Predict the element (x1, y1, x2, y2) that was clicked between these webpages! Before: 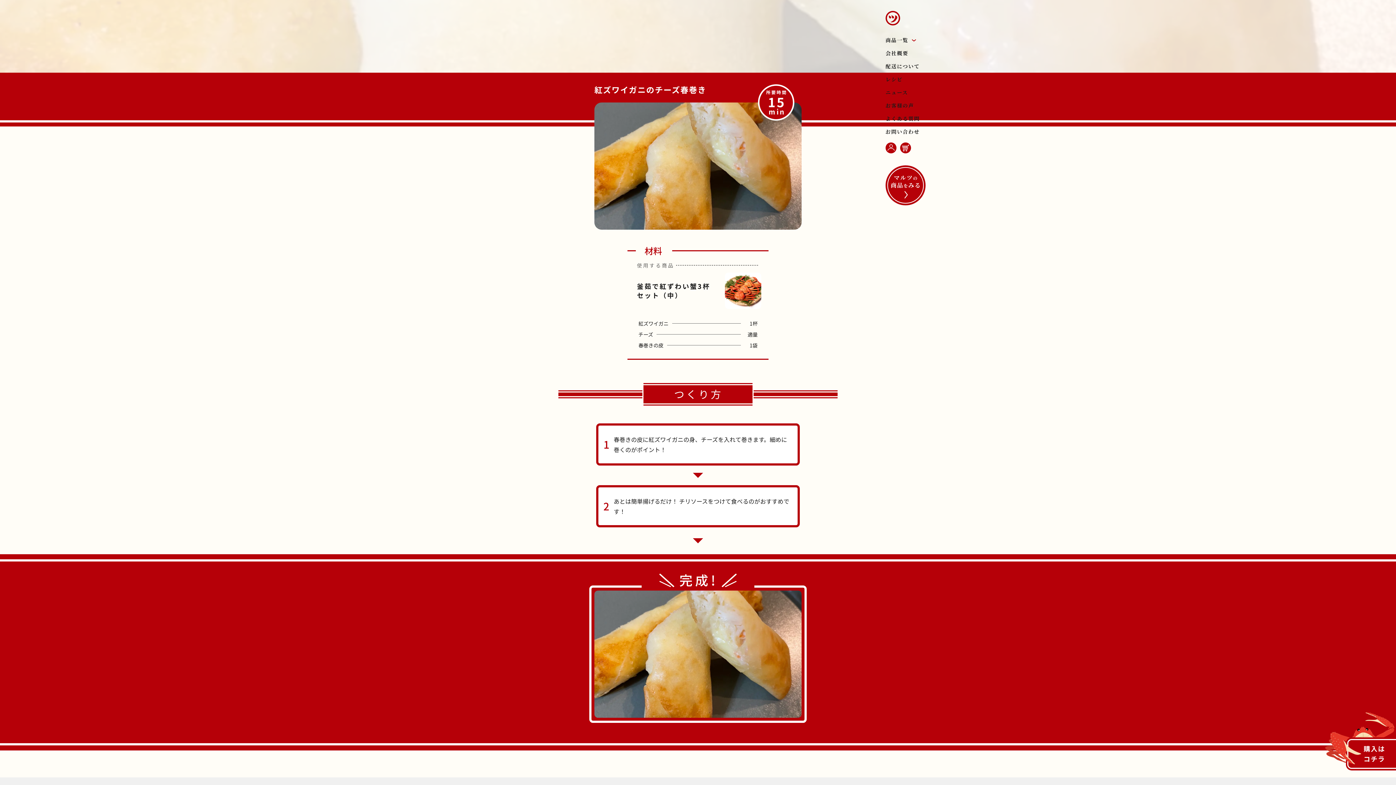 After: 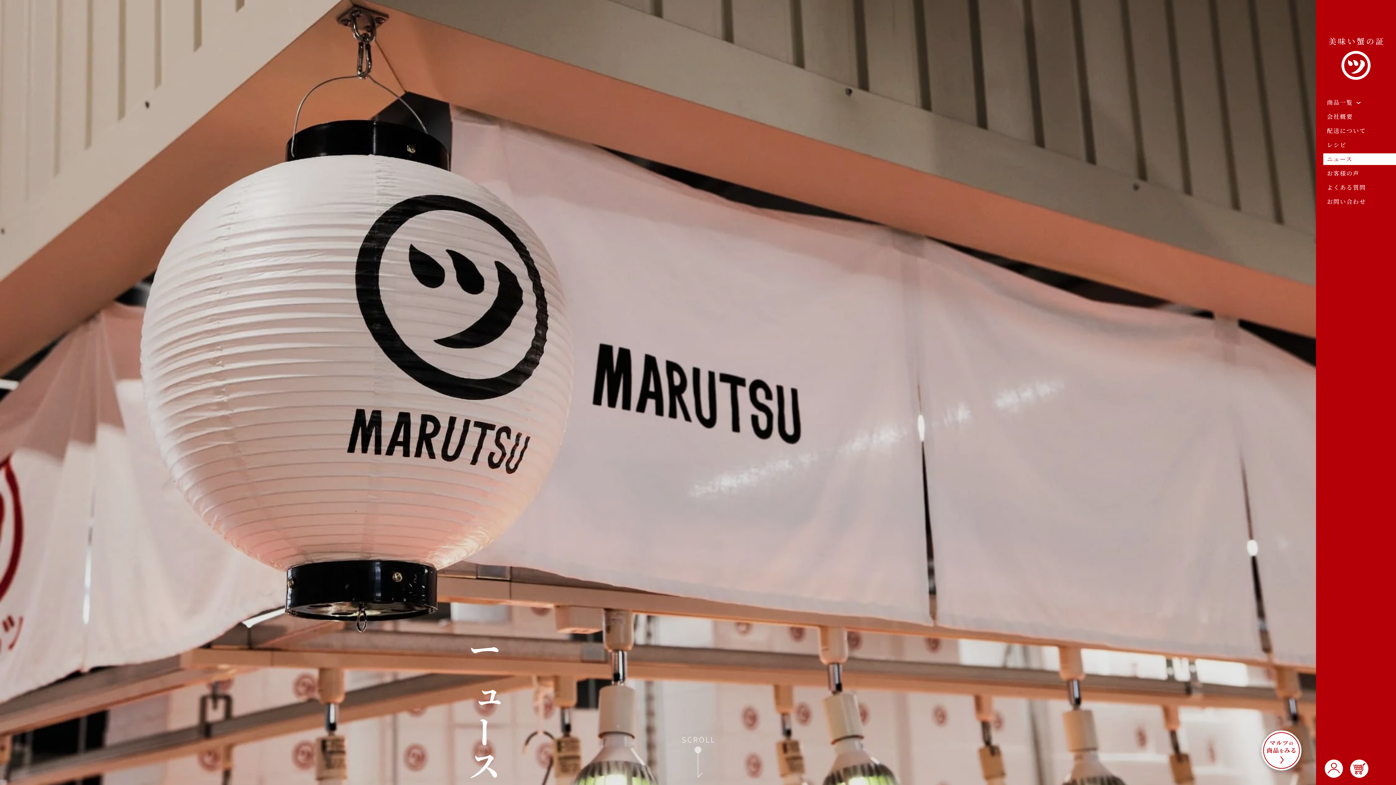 Action: label: ニュース bbox: (885, 85, 908, 98)